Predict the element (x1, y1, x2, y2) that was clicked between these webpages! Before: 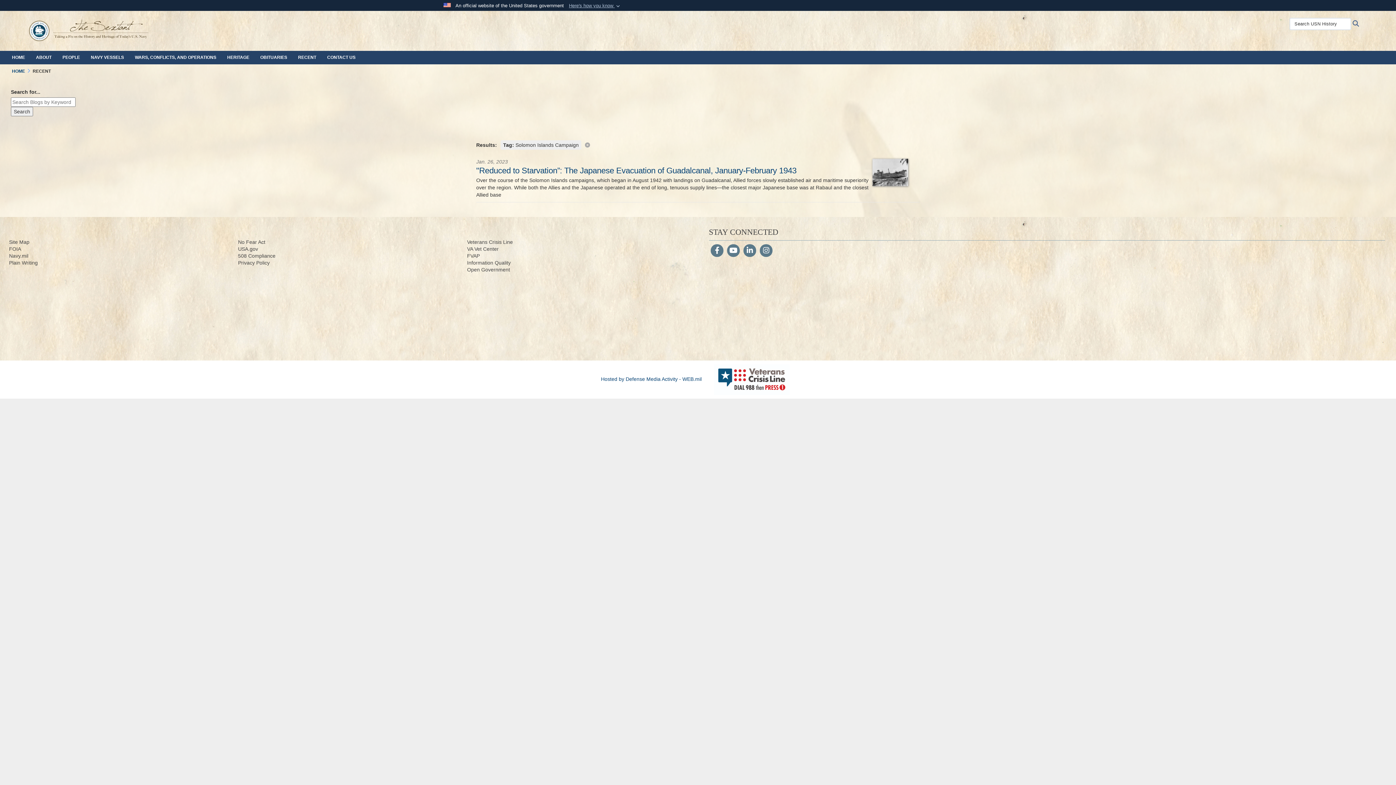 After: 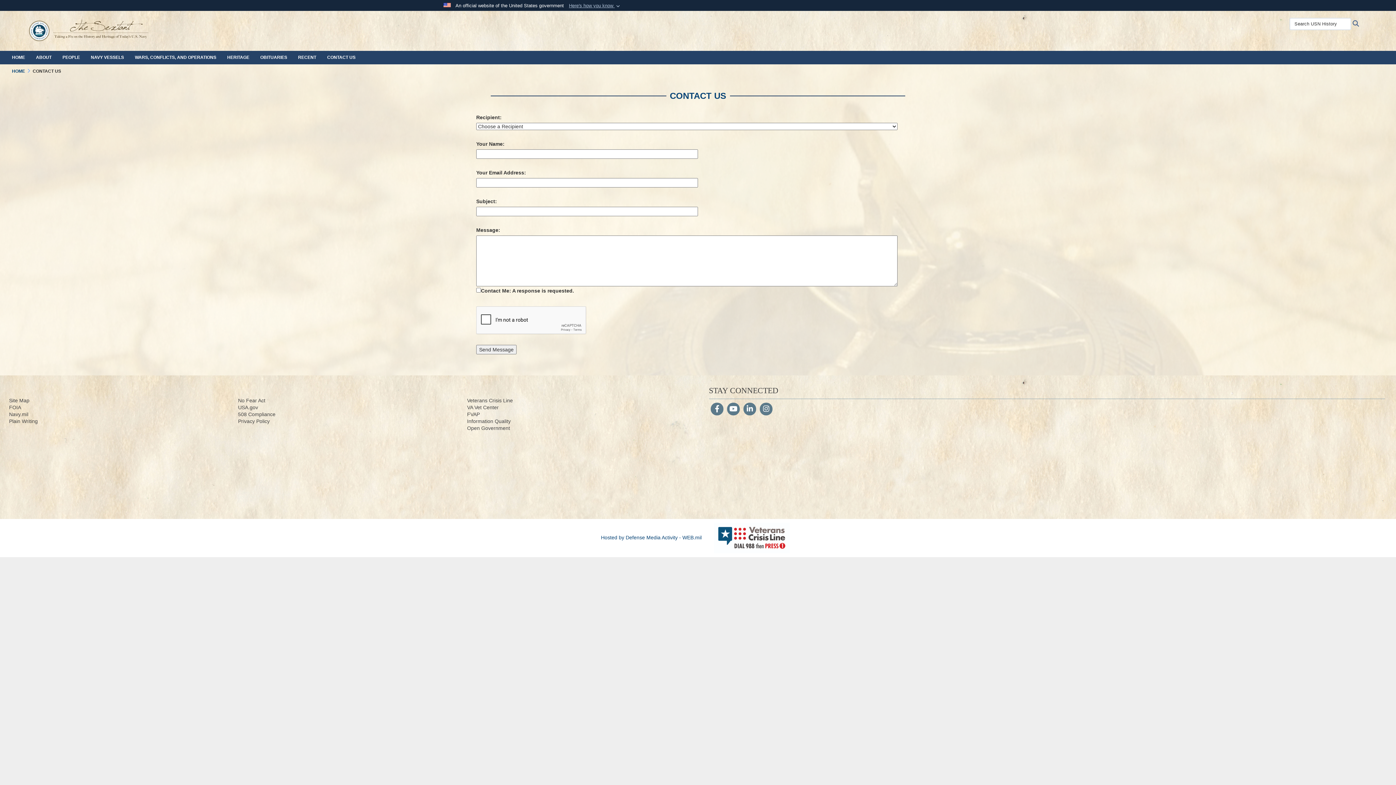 Action: bbox: (321, 50, 361, 64) label: CONTACT US